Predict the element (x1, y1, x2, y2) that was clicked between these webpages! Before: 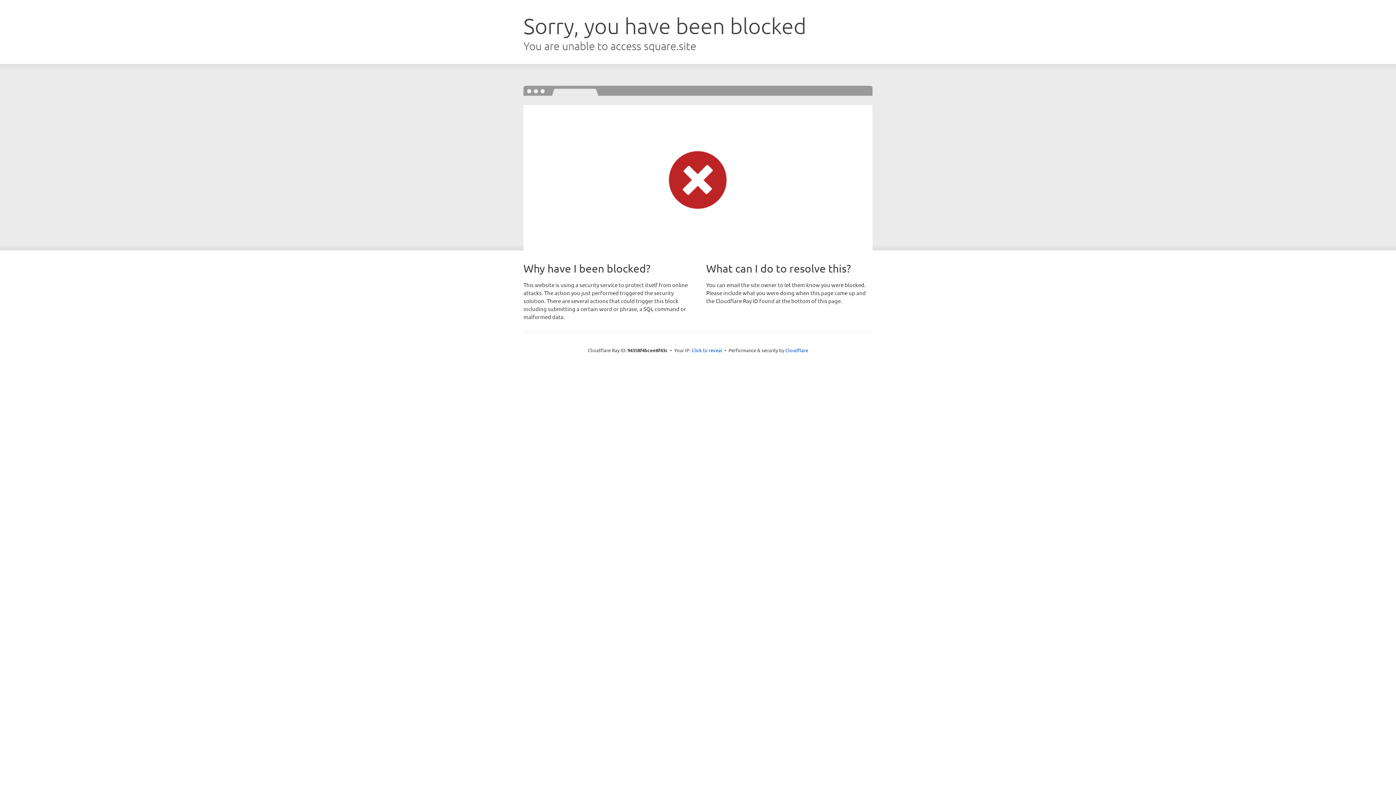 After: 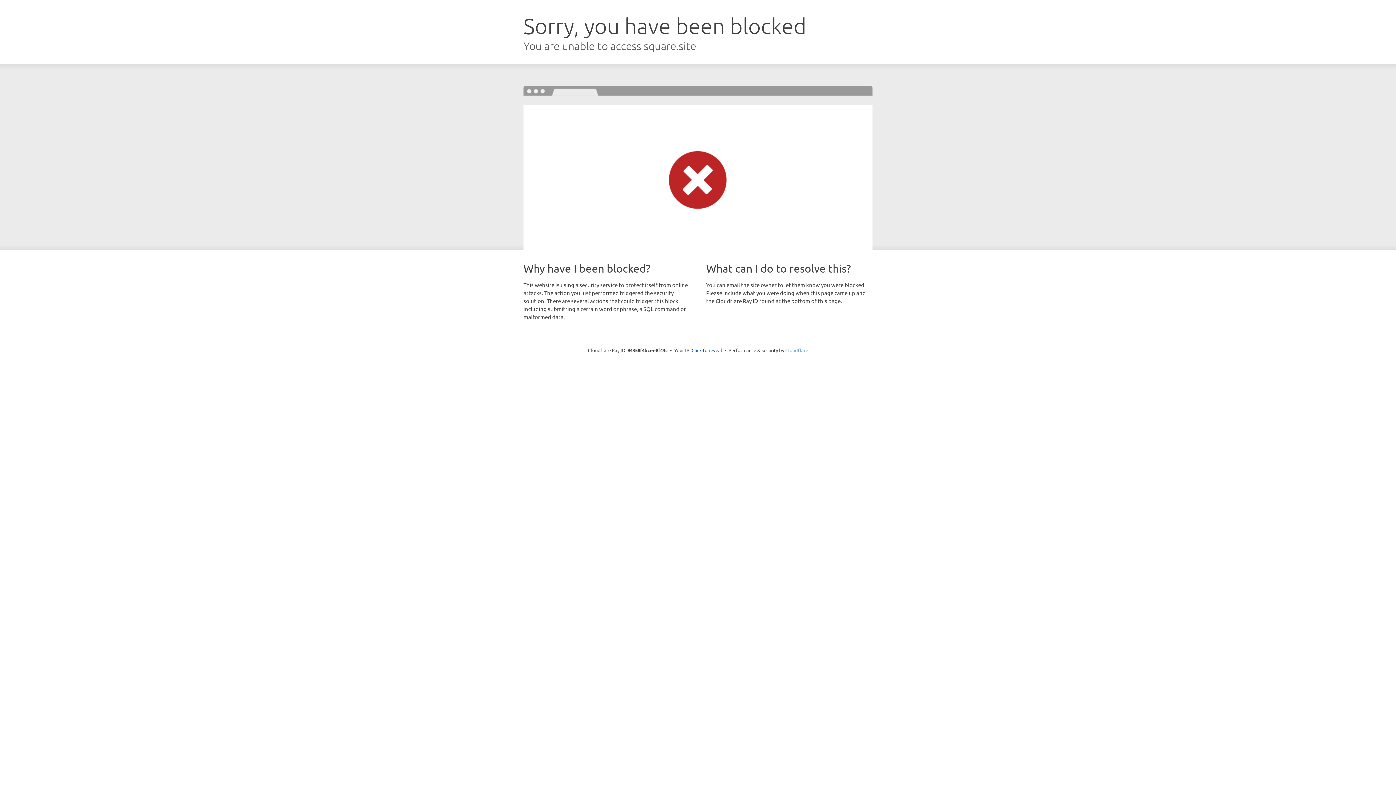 Action: bbox: (785, 347, 808, 353) label: Cloudflare